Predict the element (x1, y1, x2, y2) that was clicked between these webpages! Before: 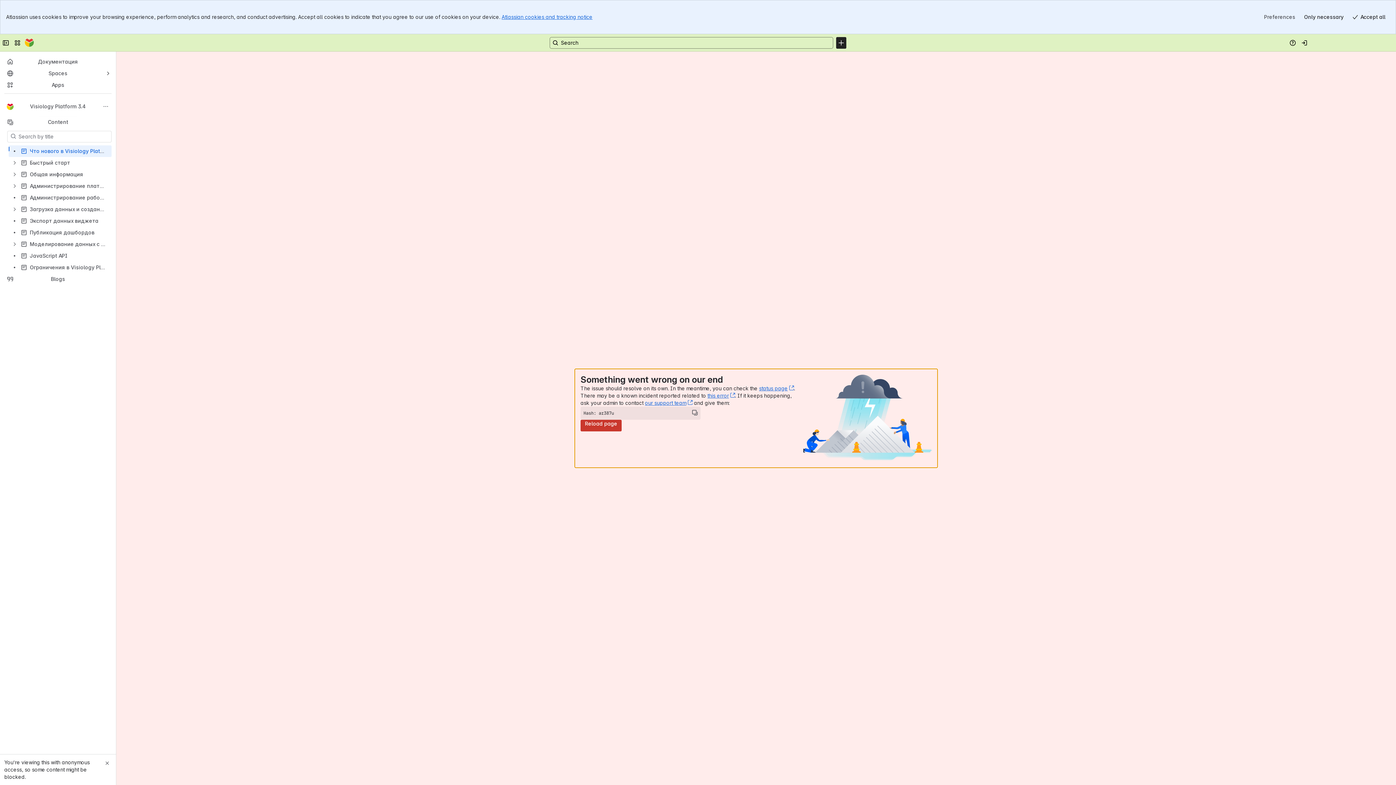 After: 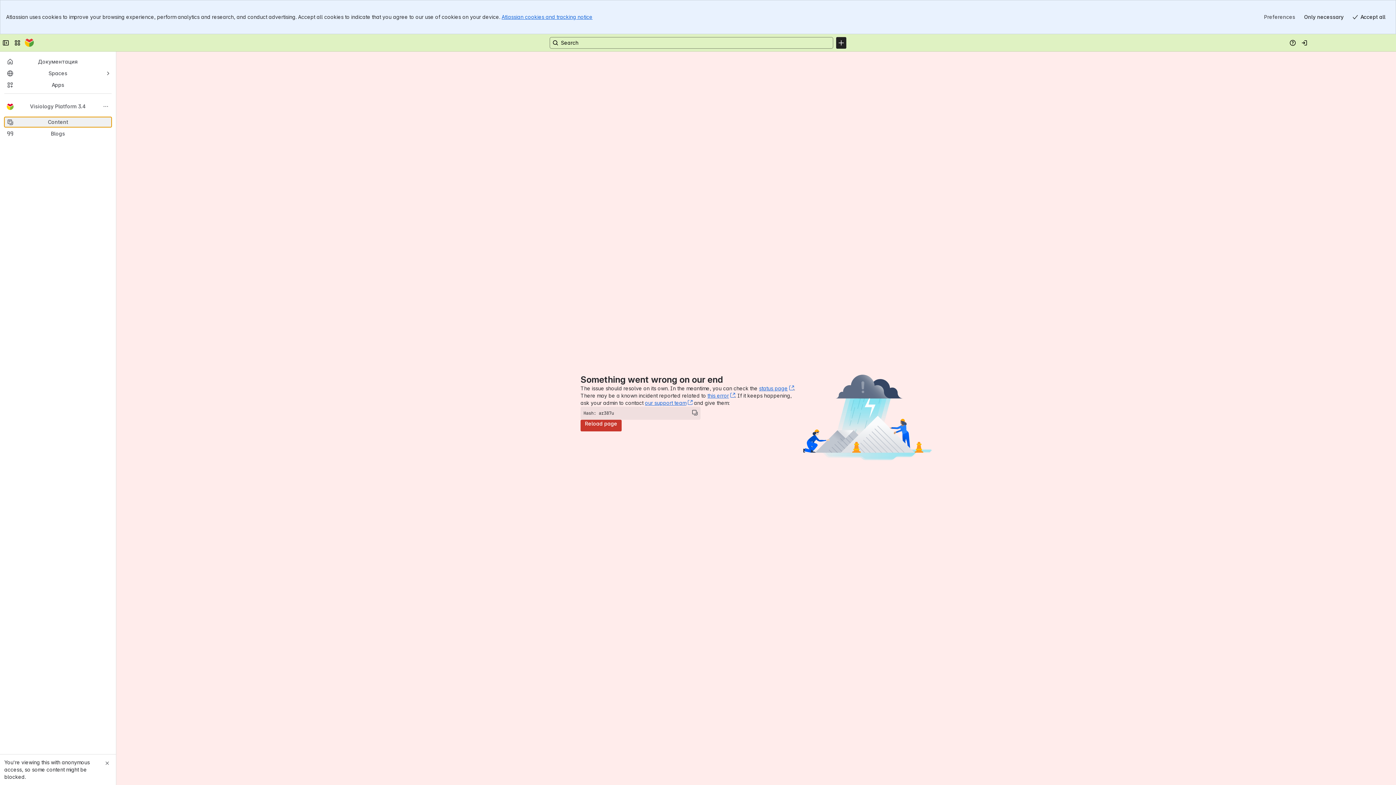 Action: label: Content bbox: (4, 117, 111, 127)